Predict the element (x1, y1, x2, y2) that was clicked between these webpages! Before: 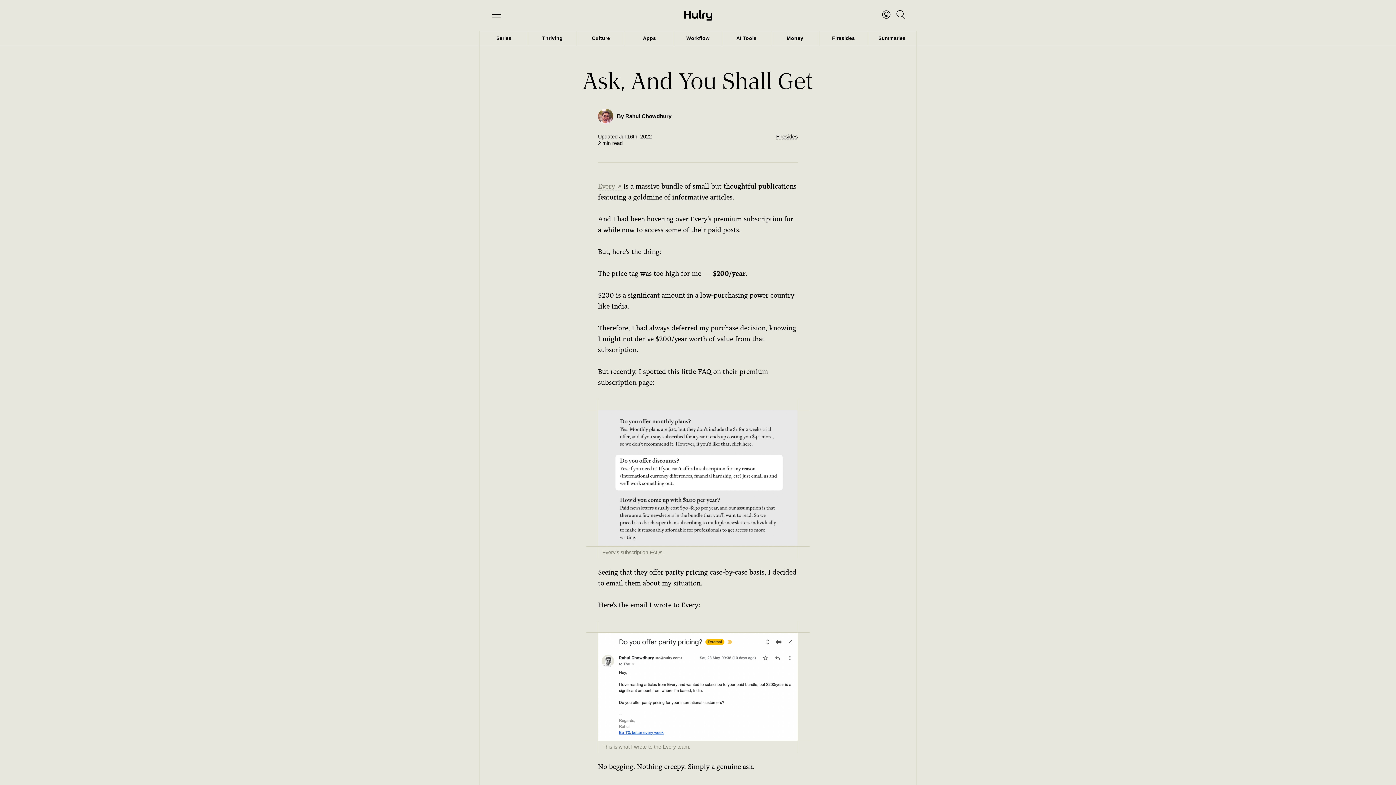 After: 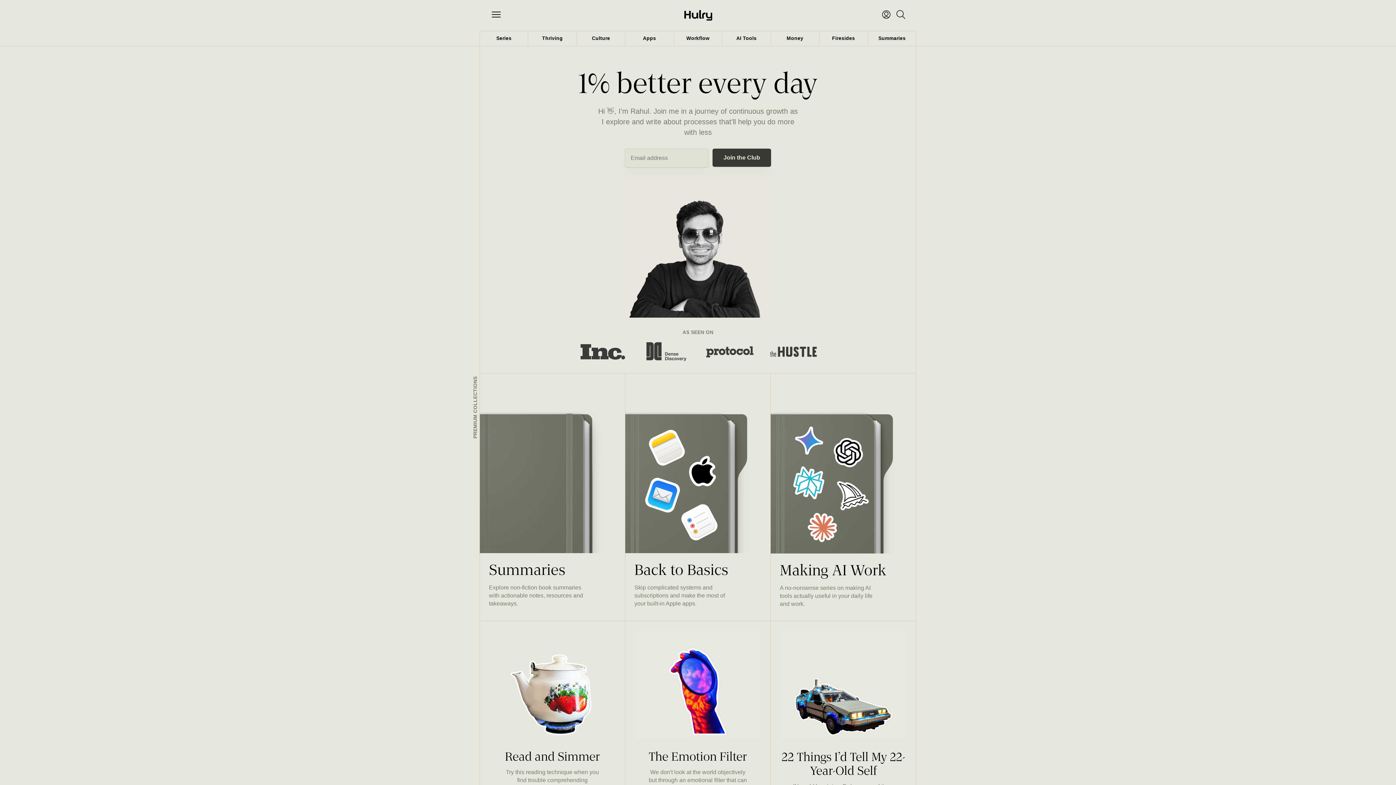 Action: bbox: (683, 15, 712, 22)